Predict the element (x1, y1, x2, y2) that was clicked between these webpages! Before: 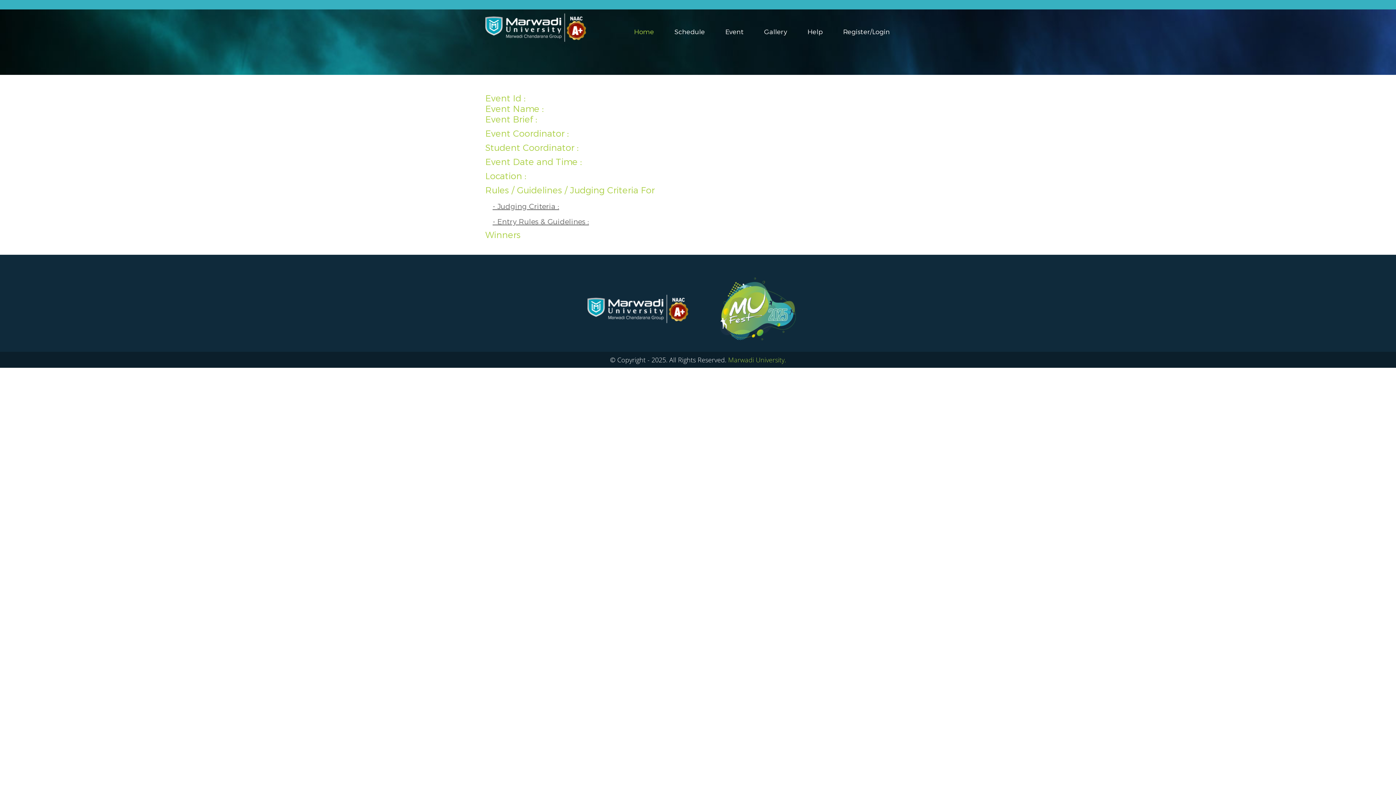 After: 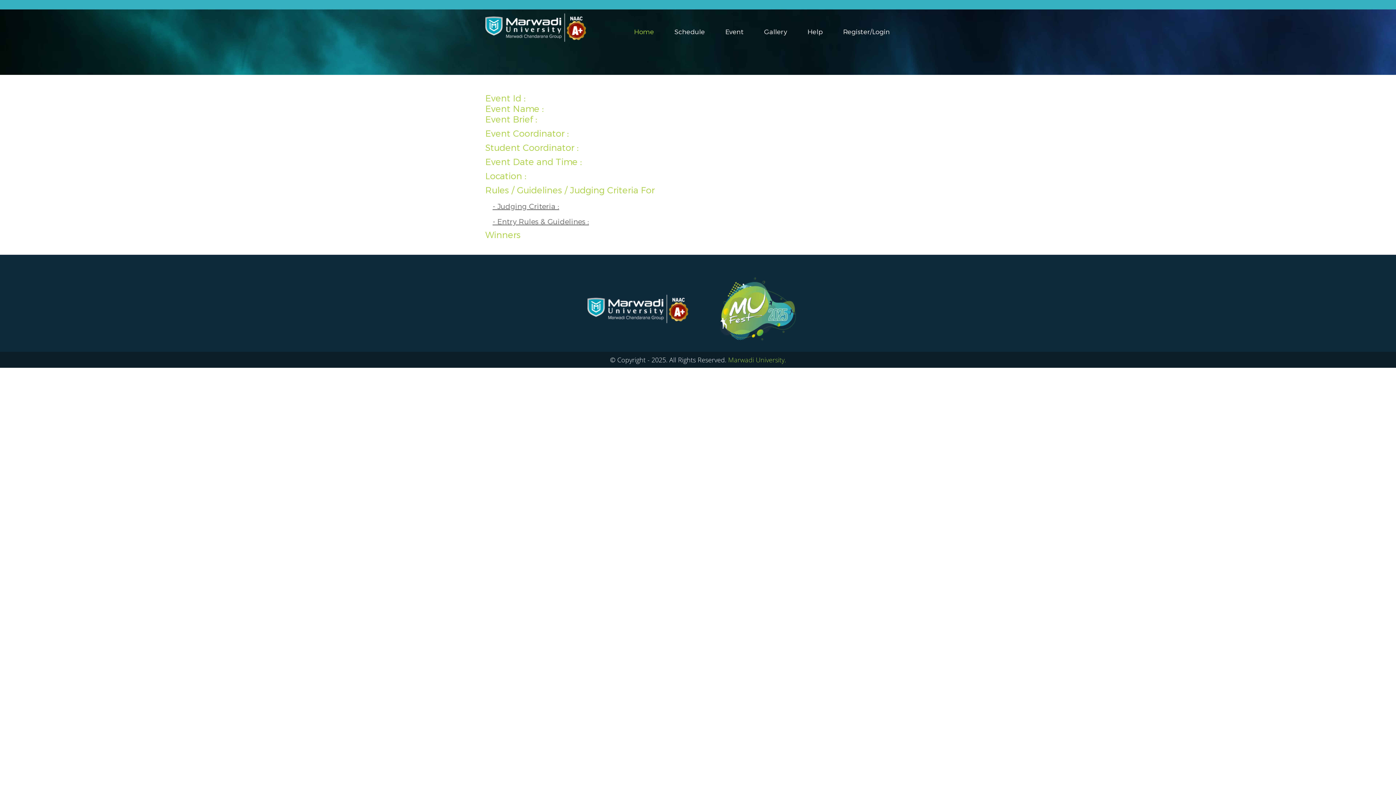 Action: bbox: (587, 322, 688, 328)